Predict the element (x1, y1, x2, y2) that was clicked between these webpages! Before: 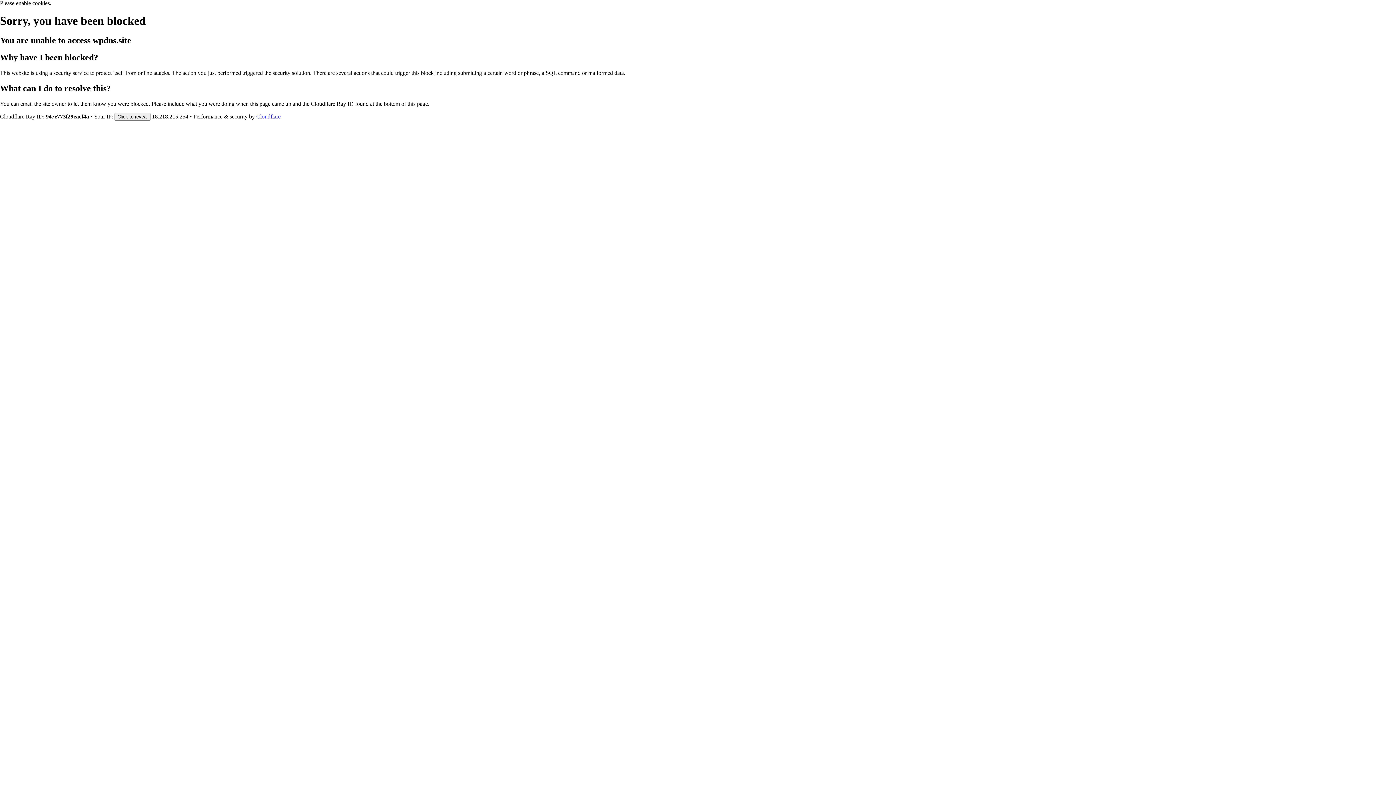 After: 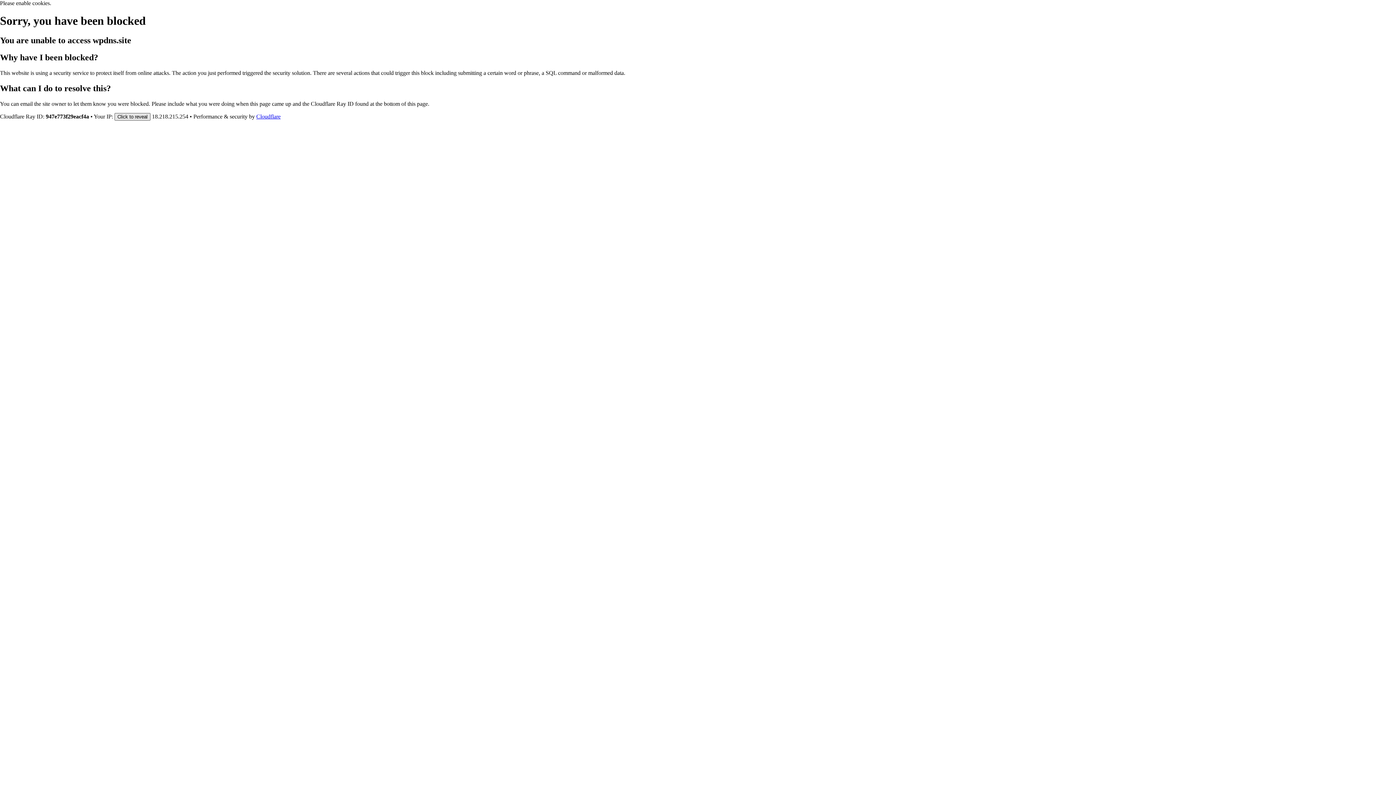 Action: label: Click to reveal bbox: (114, 112, 150, 120)